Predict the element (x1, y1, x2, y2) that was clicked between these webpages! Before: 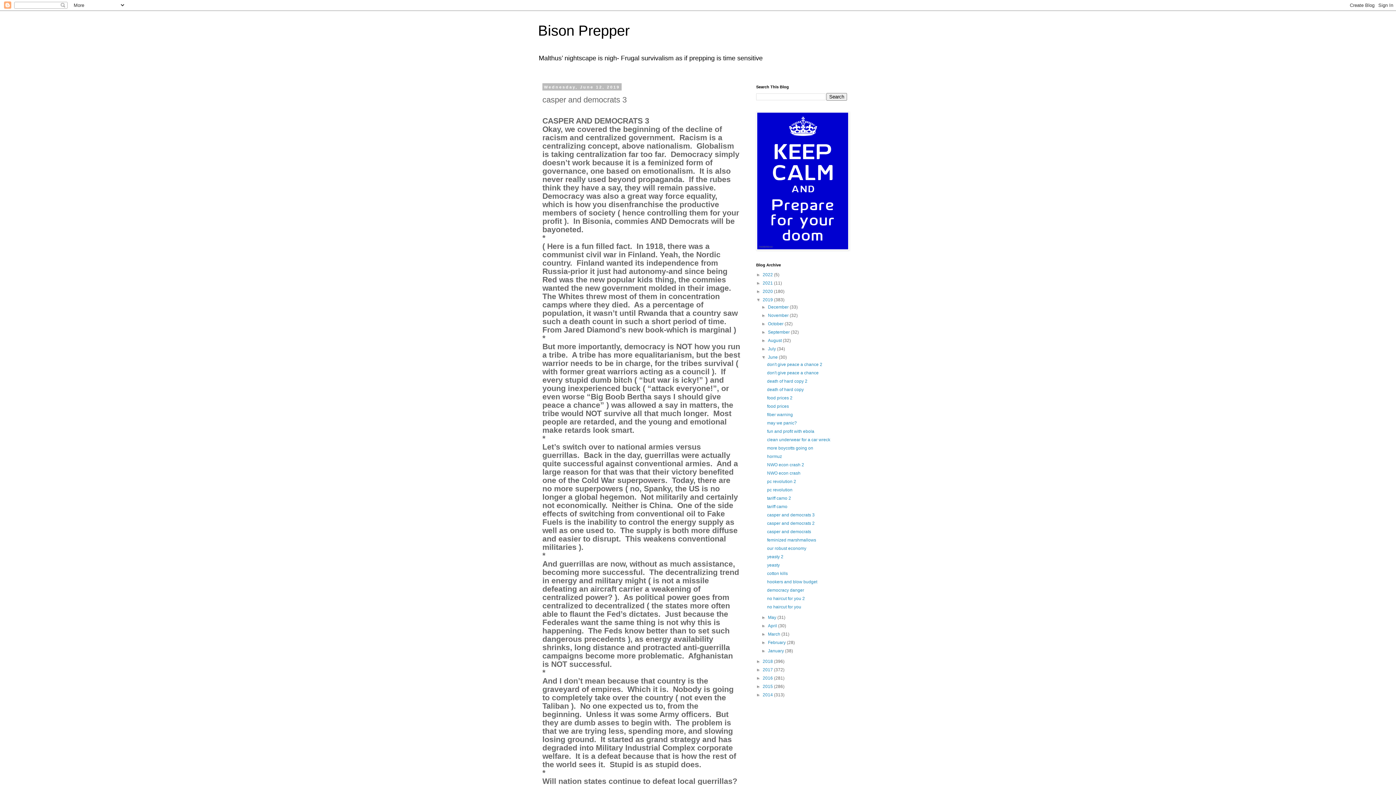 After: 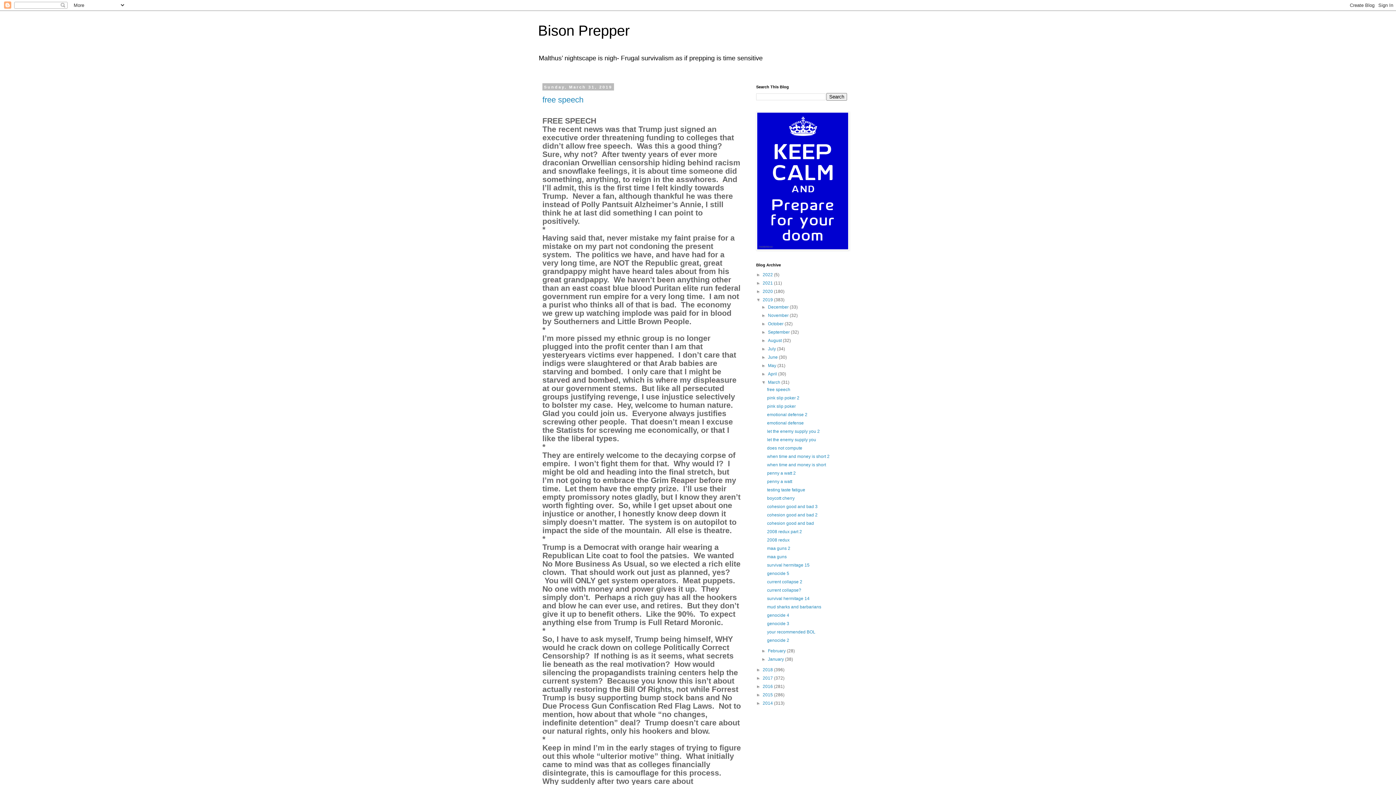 Action: label: March  bbox: (768, 632, 781, 637)